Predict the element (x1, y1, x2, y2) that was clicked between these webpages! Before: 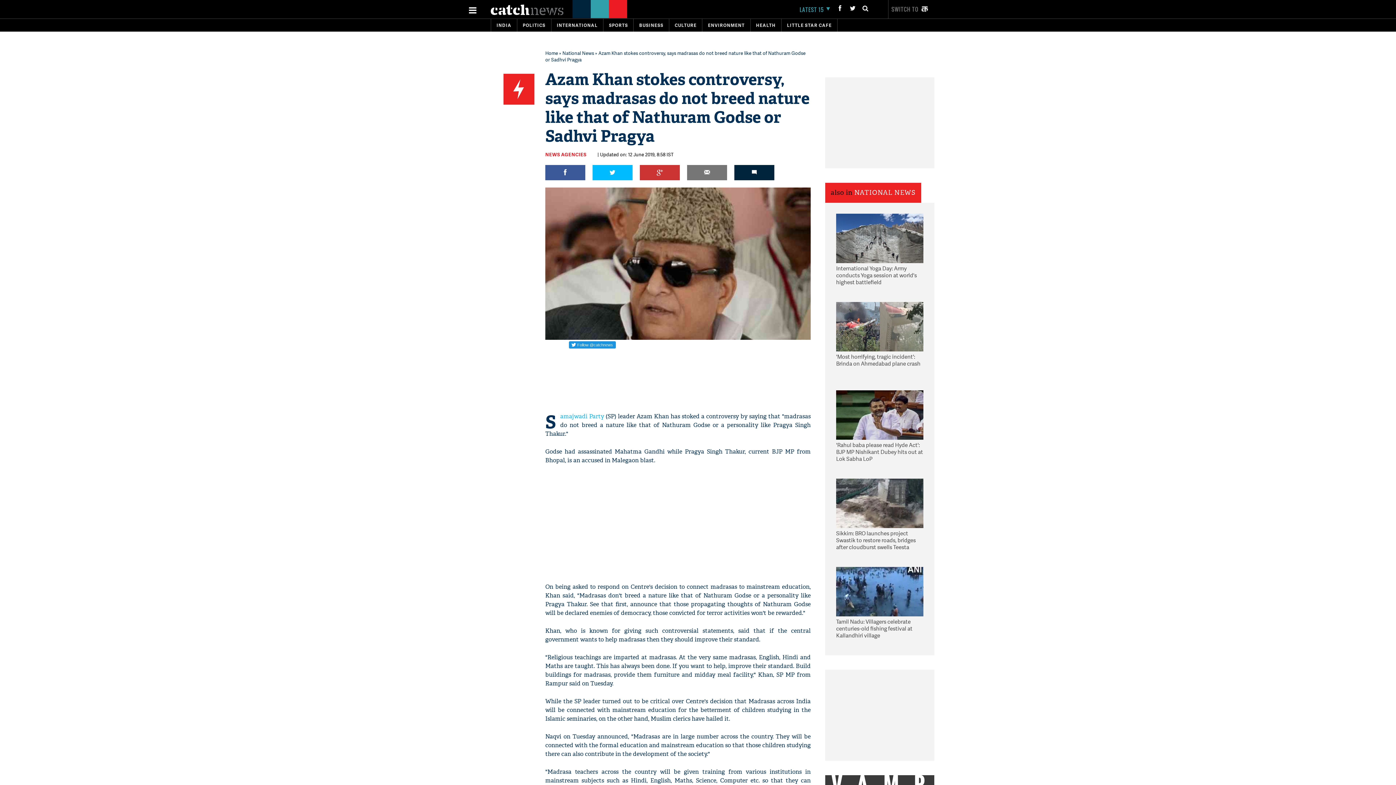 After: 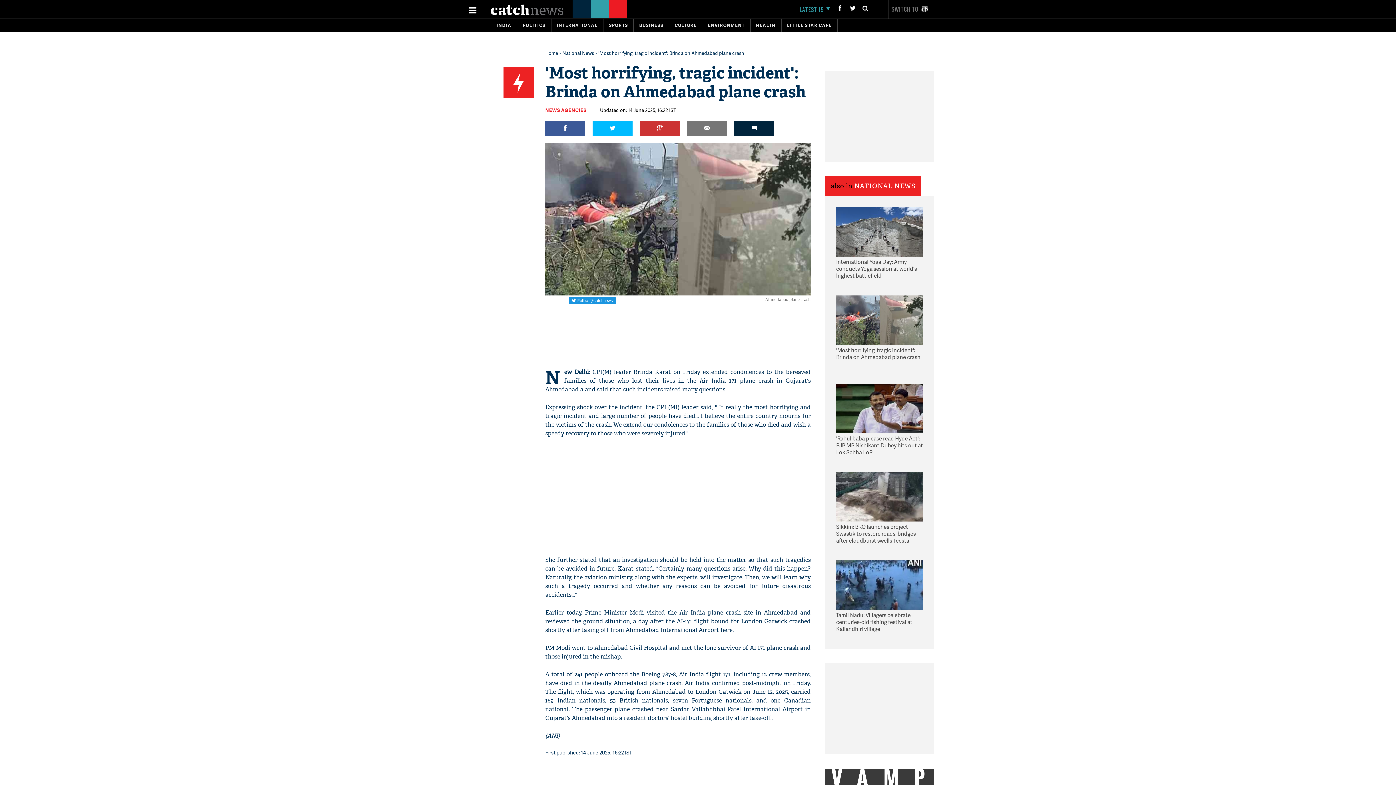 Action: bbox: (836, 353, 923, 375) label: 'Most horrifying, tragic incident': Brinda on Ahmedabad plane crash